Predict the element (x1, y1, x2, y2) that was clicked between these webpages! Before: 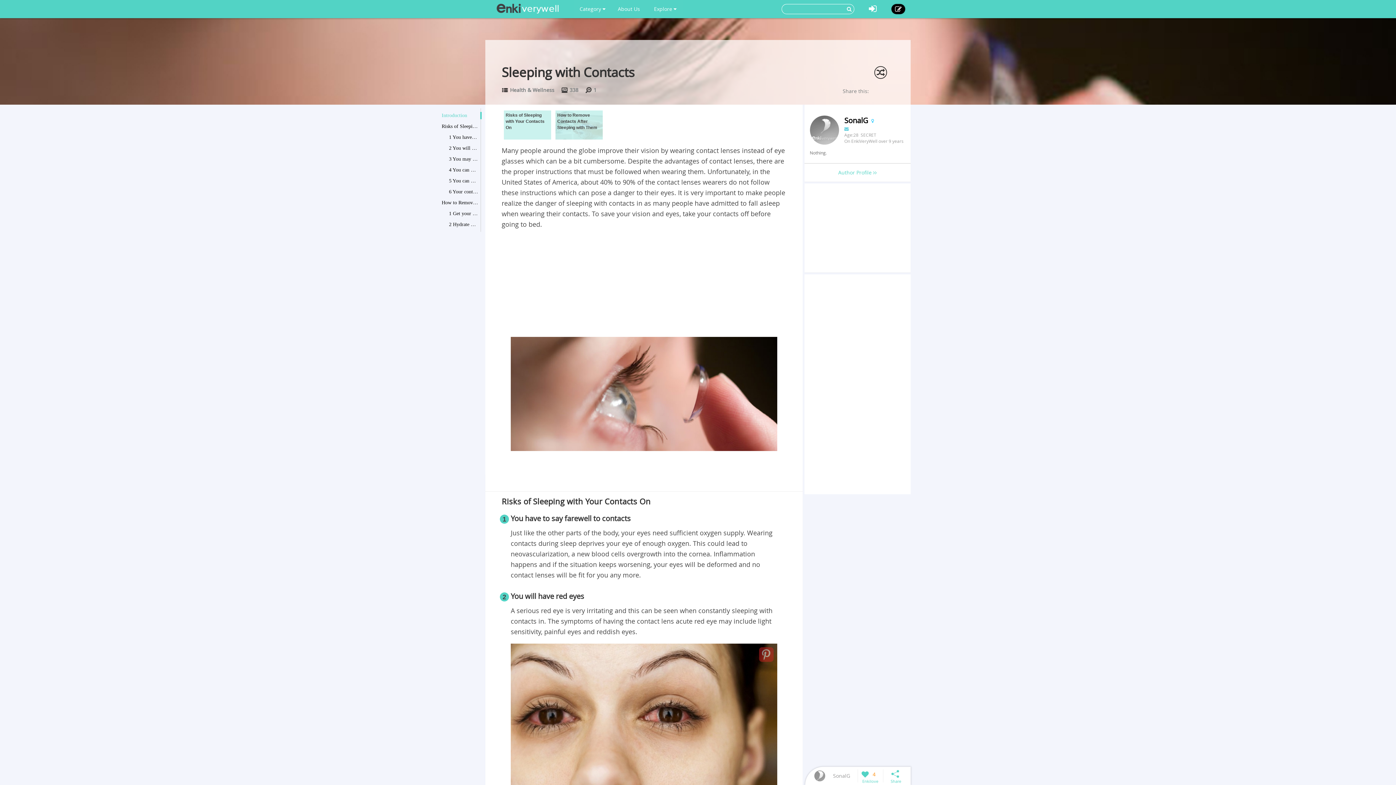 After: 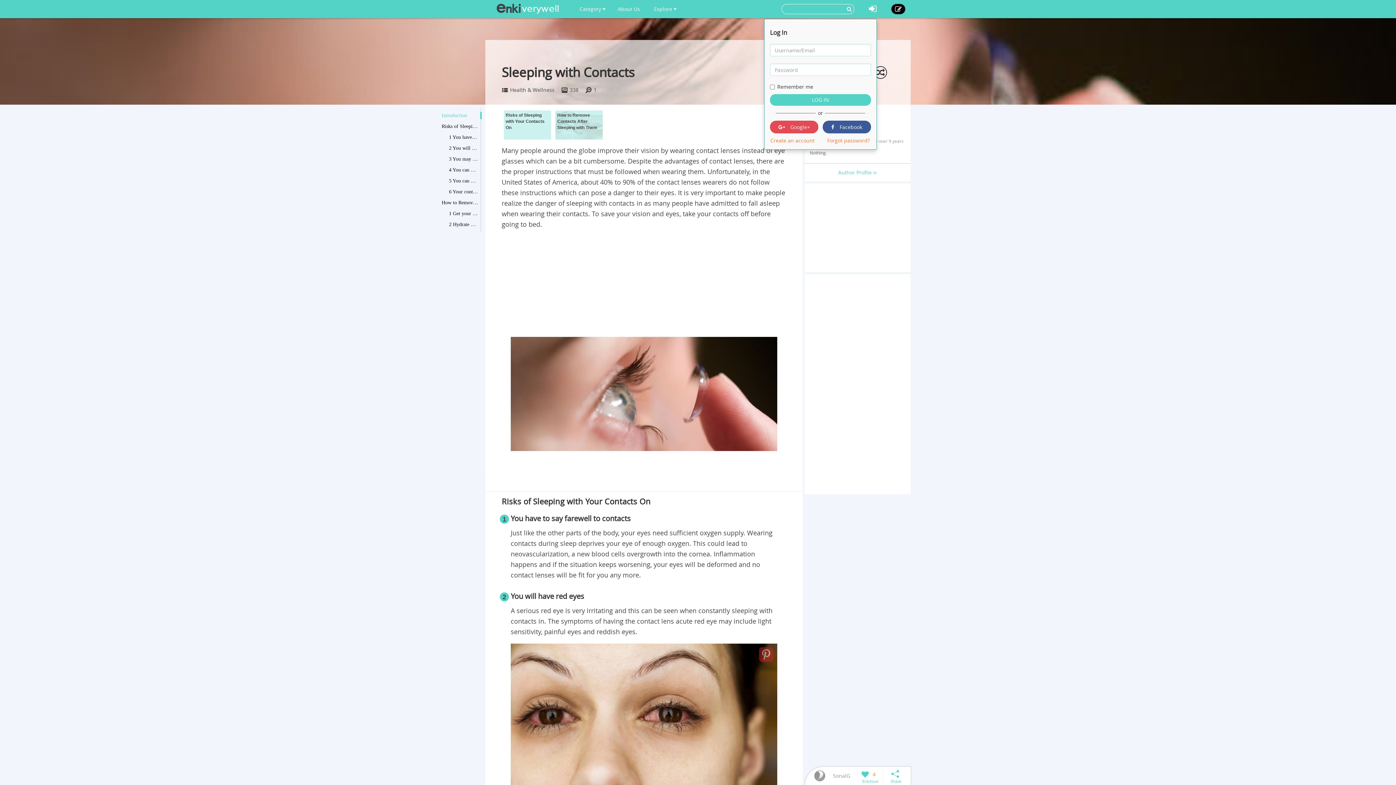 Action: bbox: (869, 2, 877, 14)